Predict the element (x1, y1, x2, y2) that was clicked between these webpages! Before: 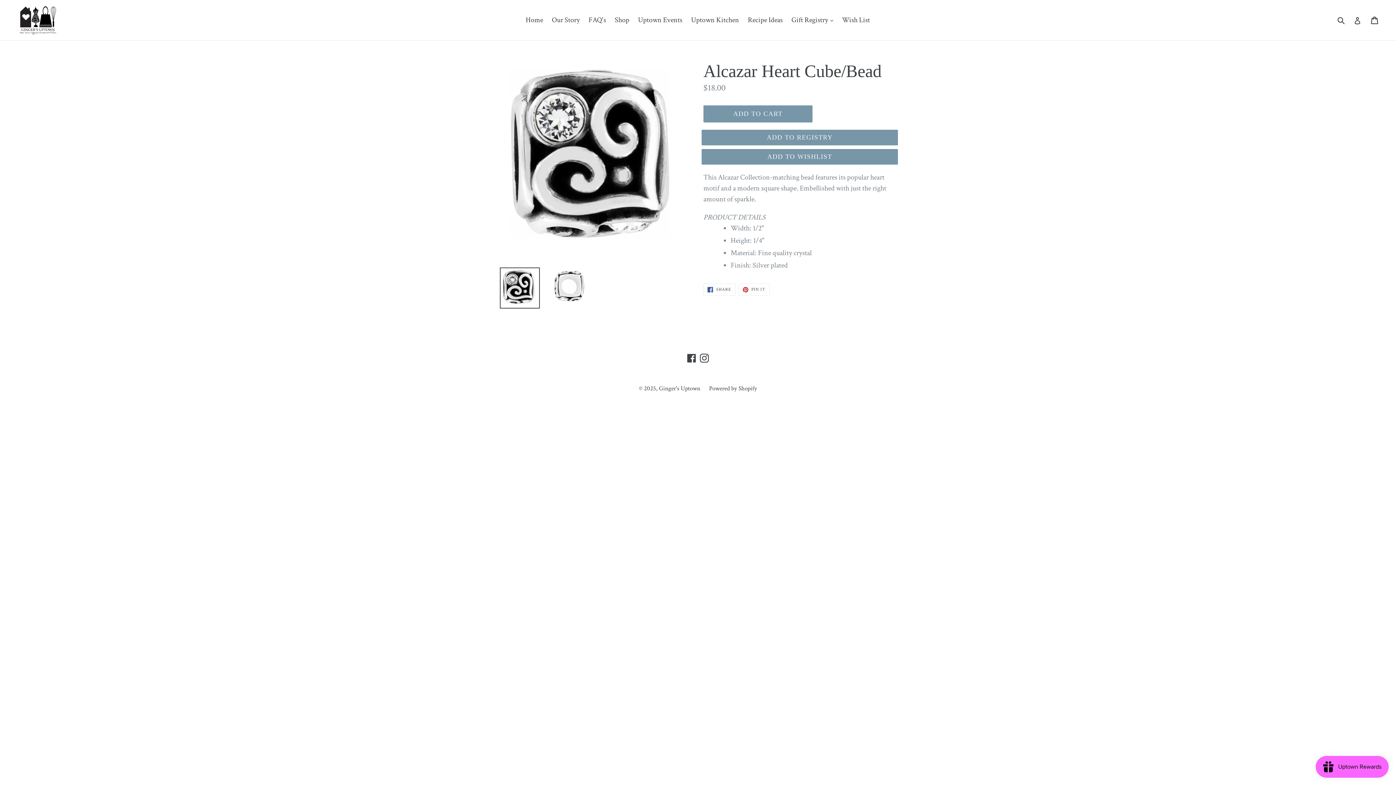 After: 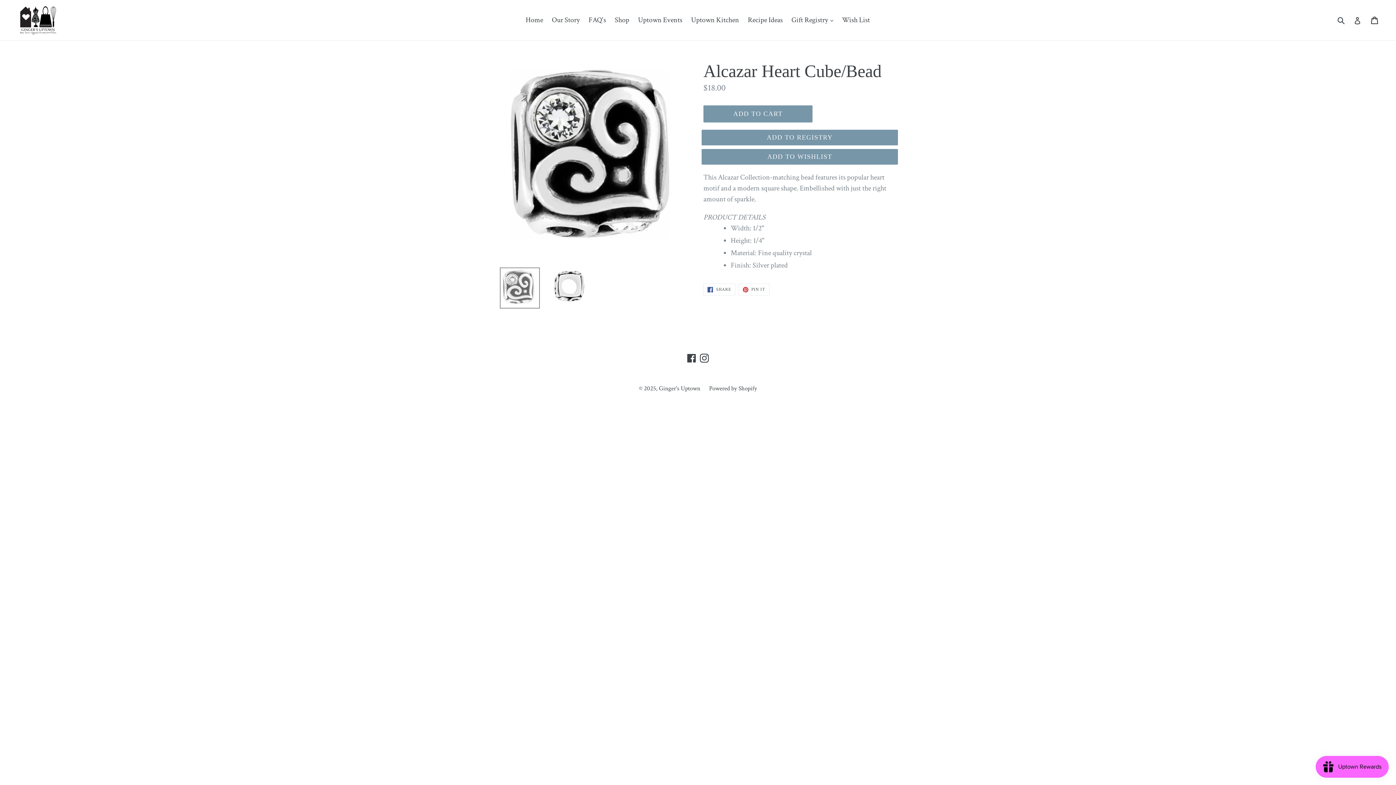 Action: bbox: (500, 267, 540, 308)